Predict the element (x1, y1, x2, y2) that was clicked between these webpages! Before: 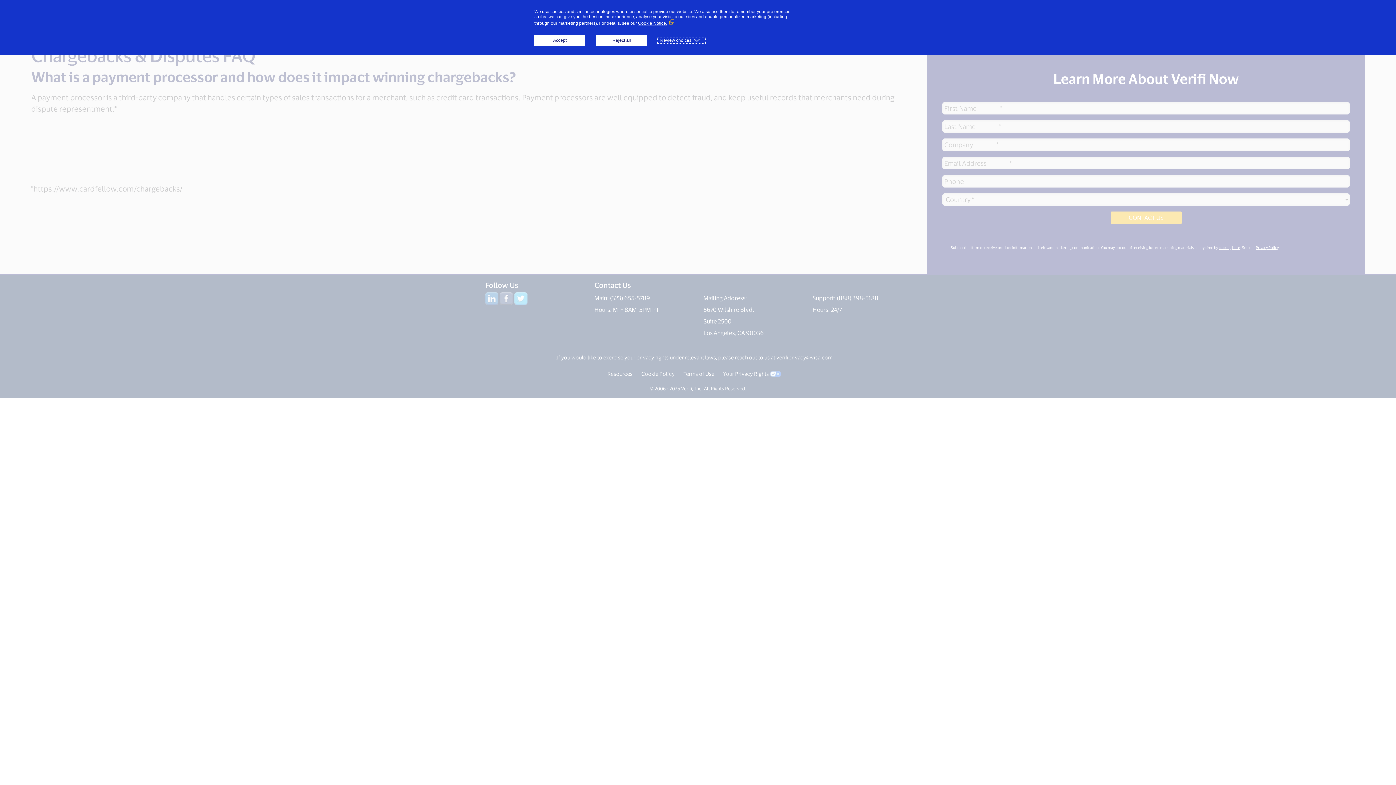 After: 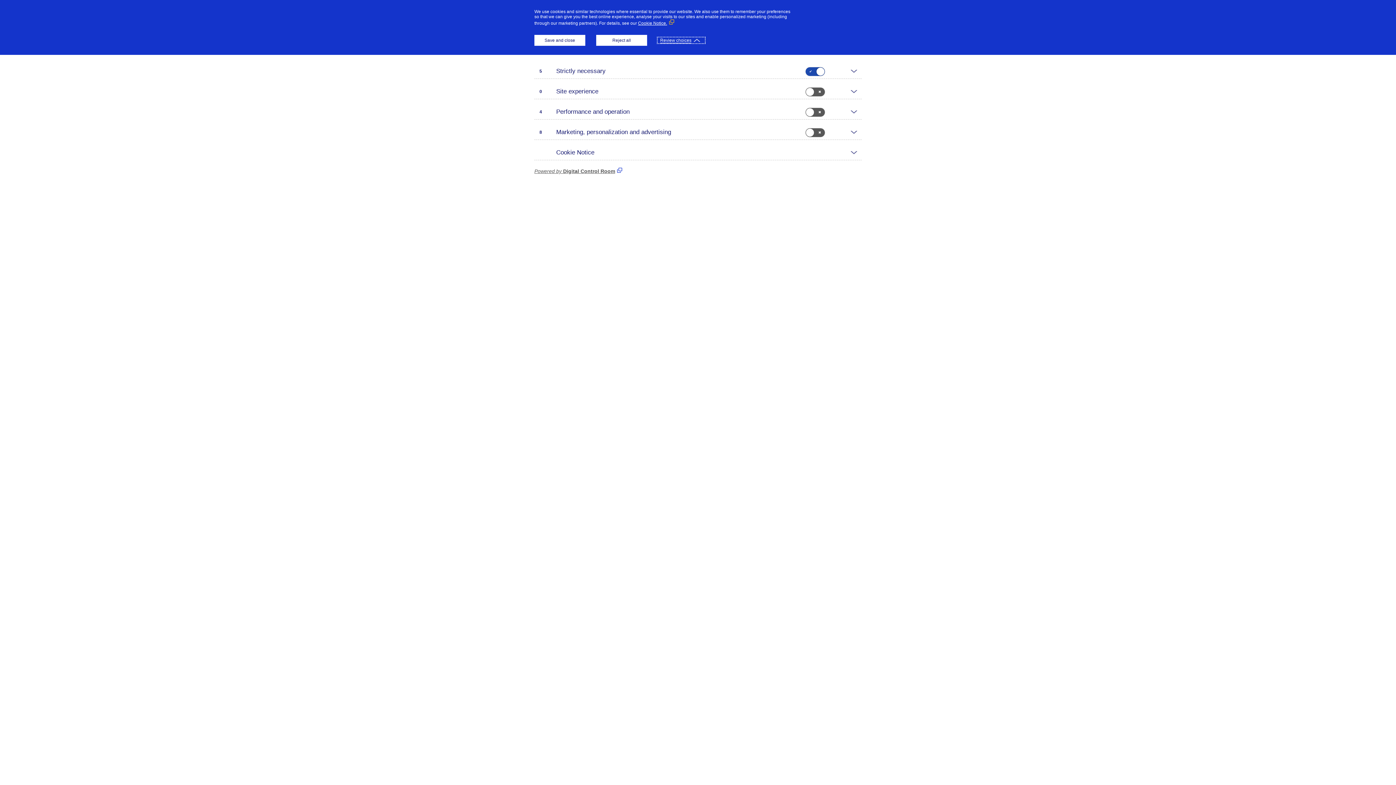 Action: bbox: (658, 37, 704, 42) label: Review choices